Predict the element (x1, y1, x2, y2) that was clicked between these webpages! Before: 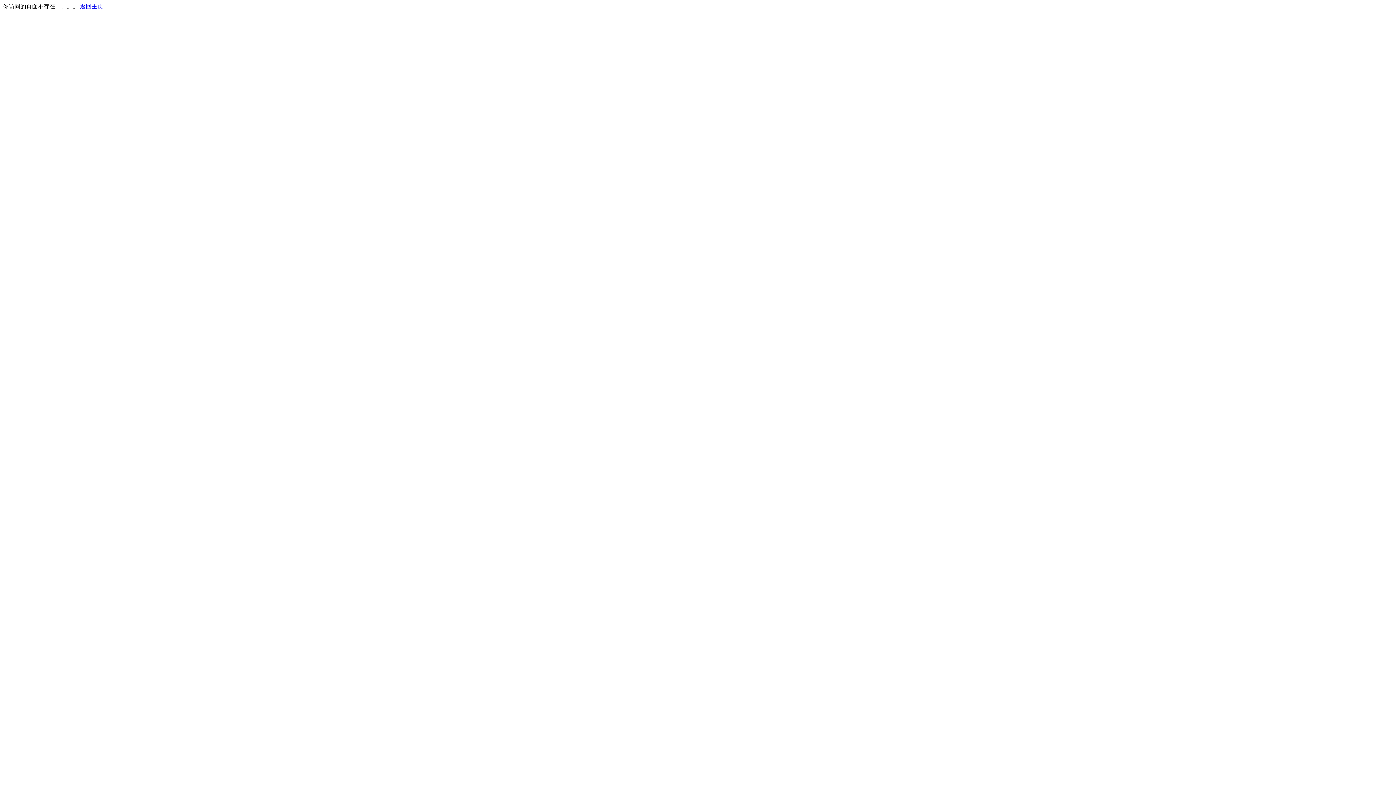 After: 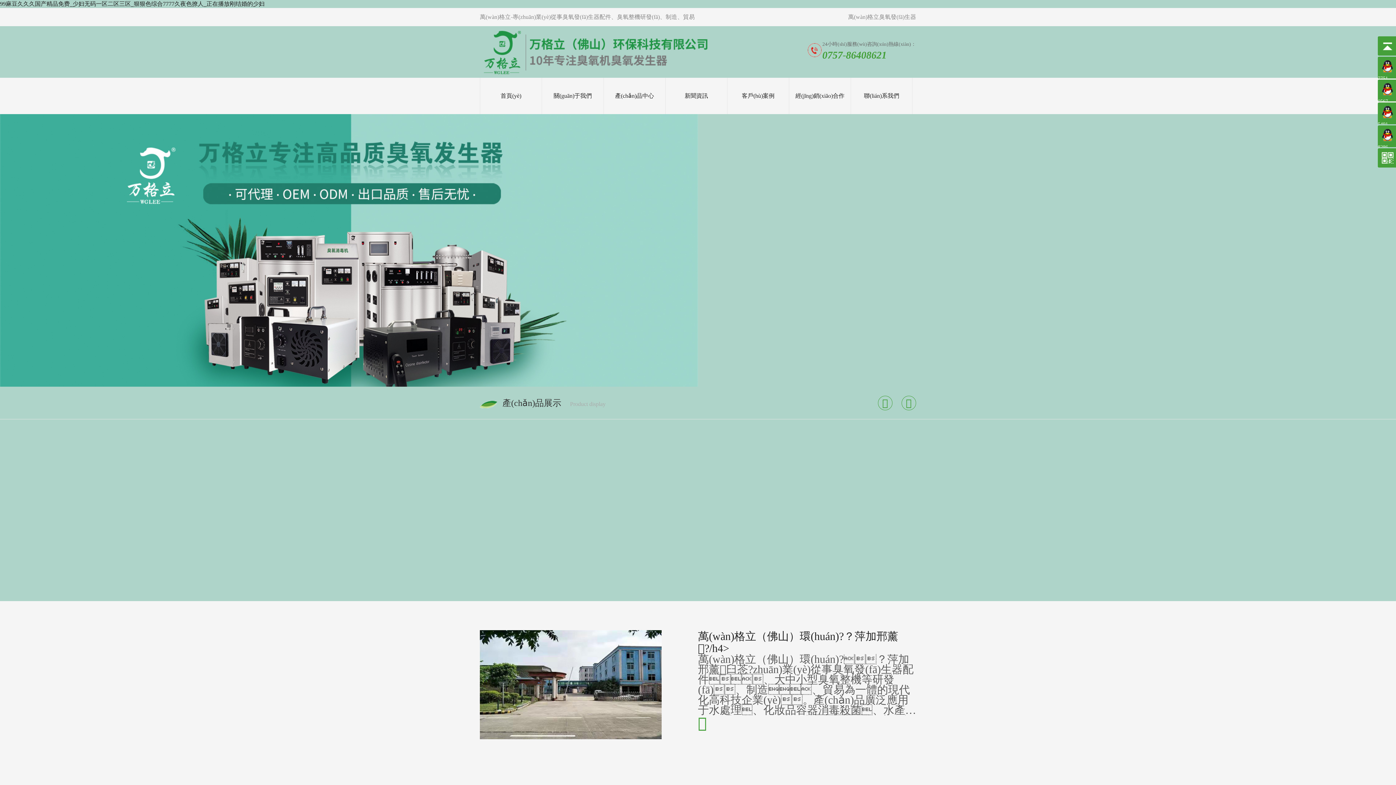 Action: label: 返回主页 bbox: (80, 3, 103, 9)